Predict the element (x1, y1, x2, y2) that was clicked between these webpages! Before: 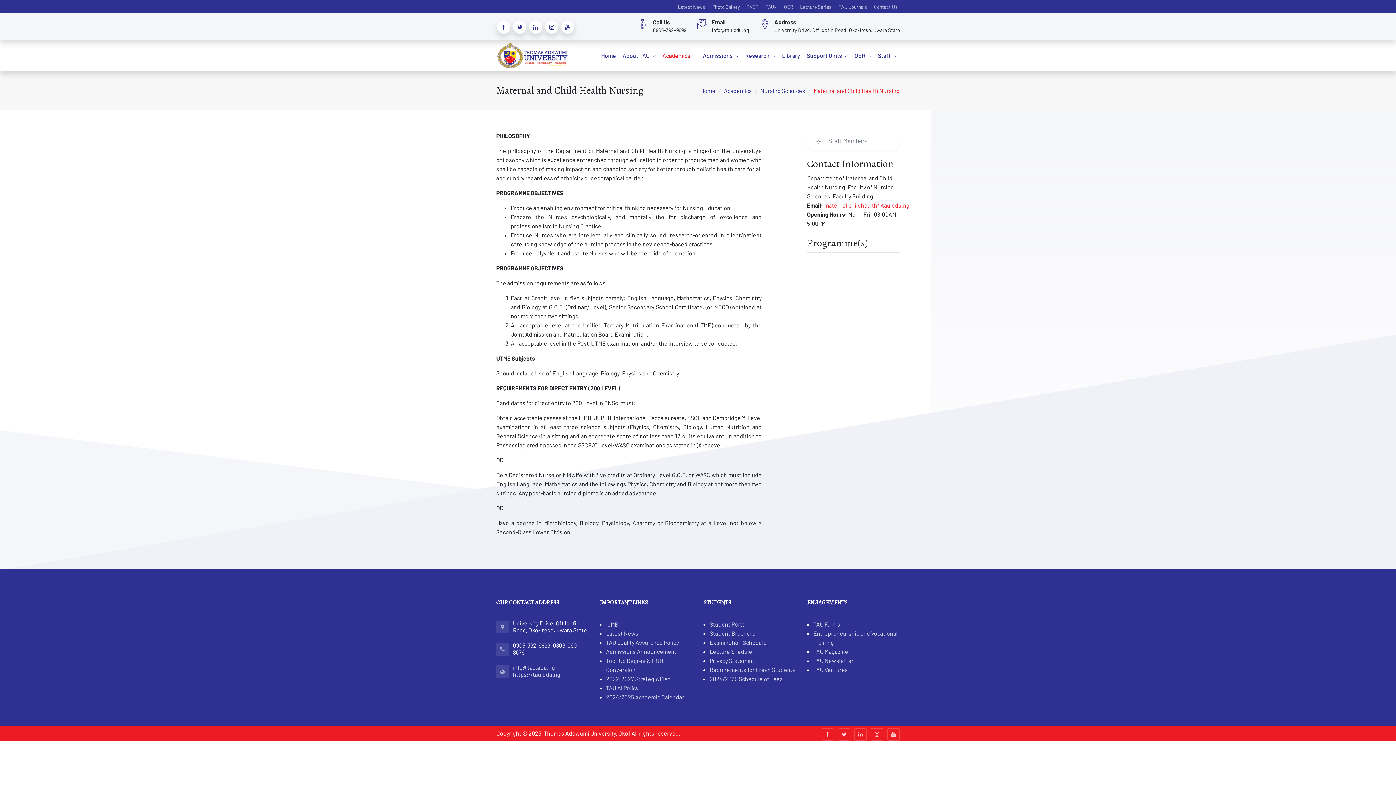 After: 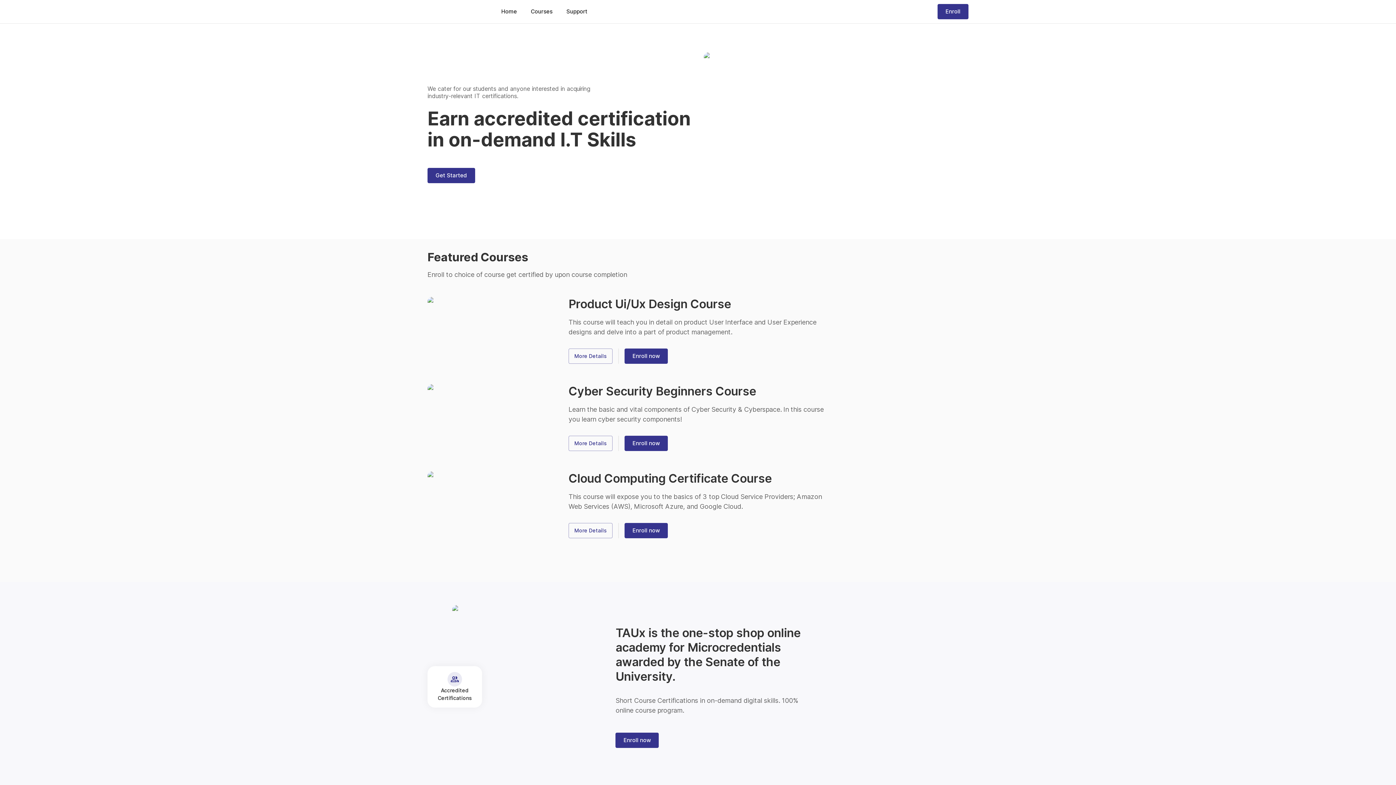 Action: label: TAUx bbox: (763, -2, 779, 16)